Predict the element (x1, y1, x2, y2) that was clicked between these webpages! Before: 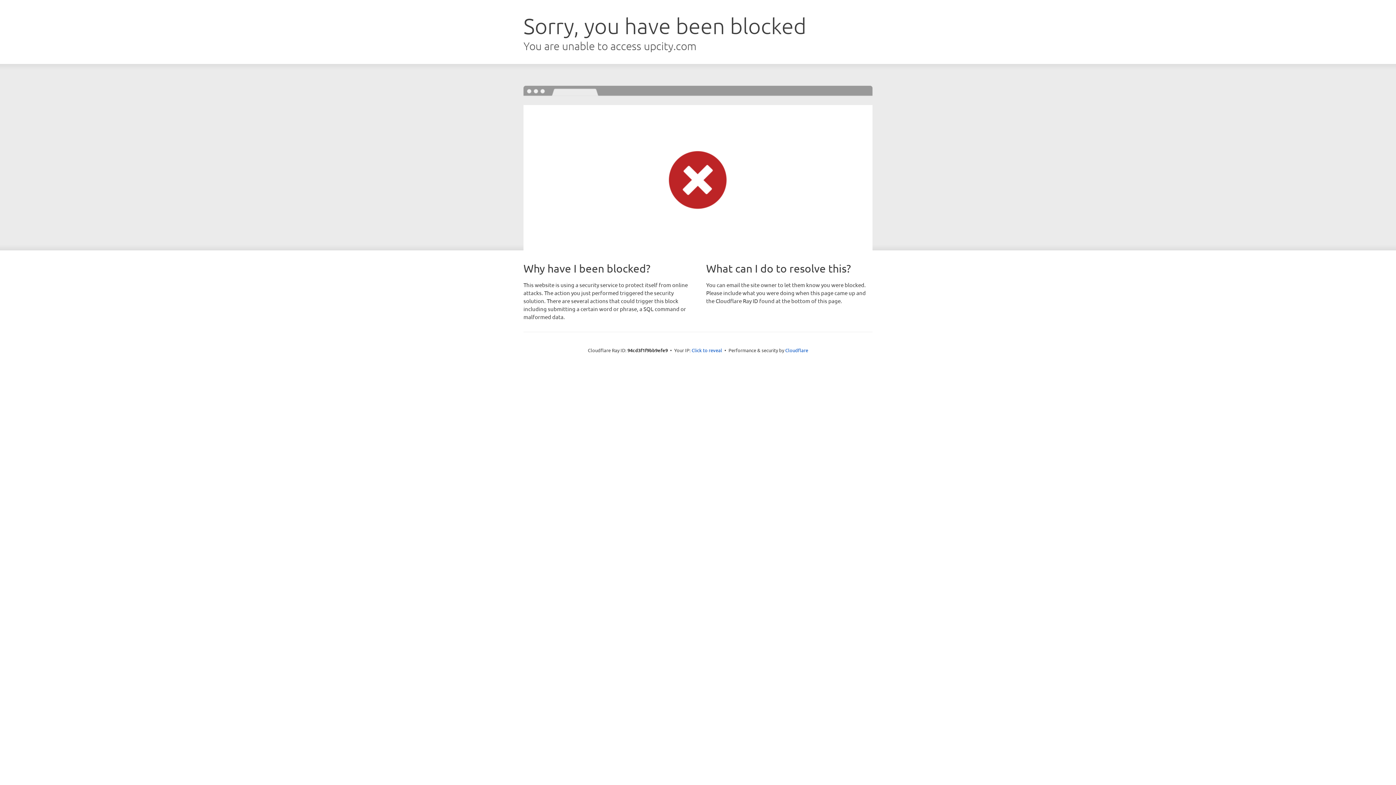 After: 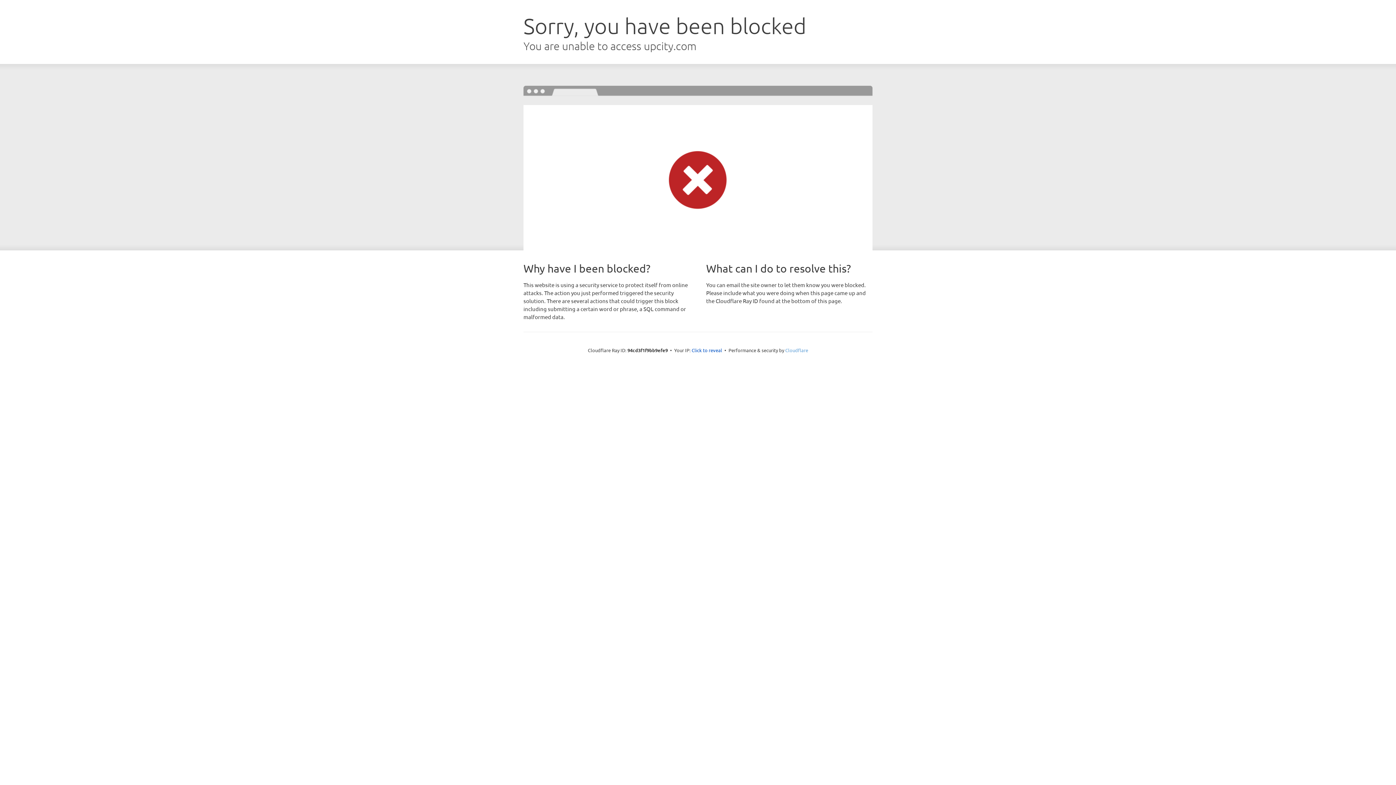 Action: label: Cloudflare bbox: (785, 347, 808, 353)